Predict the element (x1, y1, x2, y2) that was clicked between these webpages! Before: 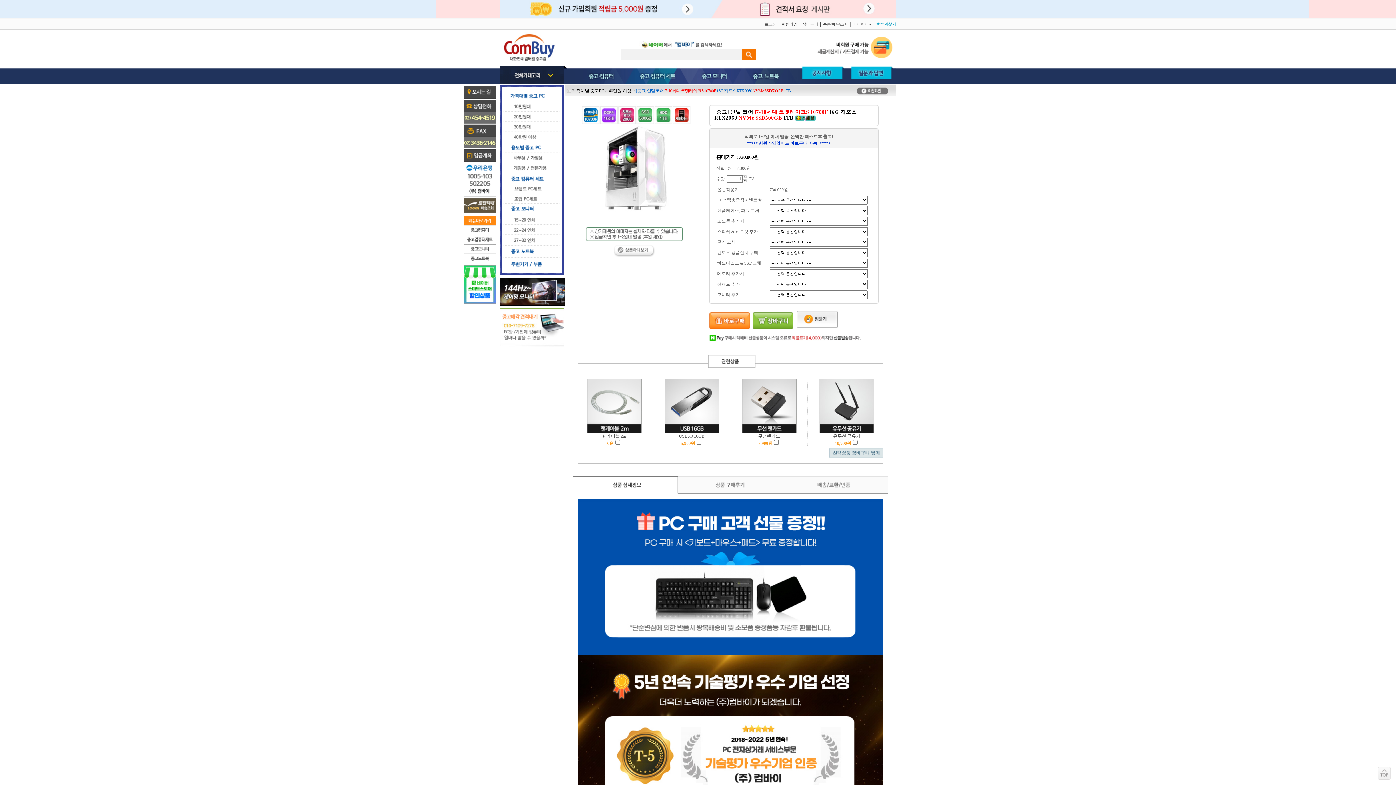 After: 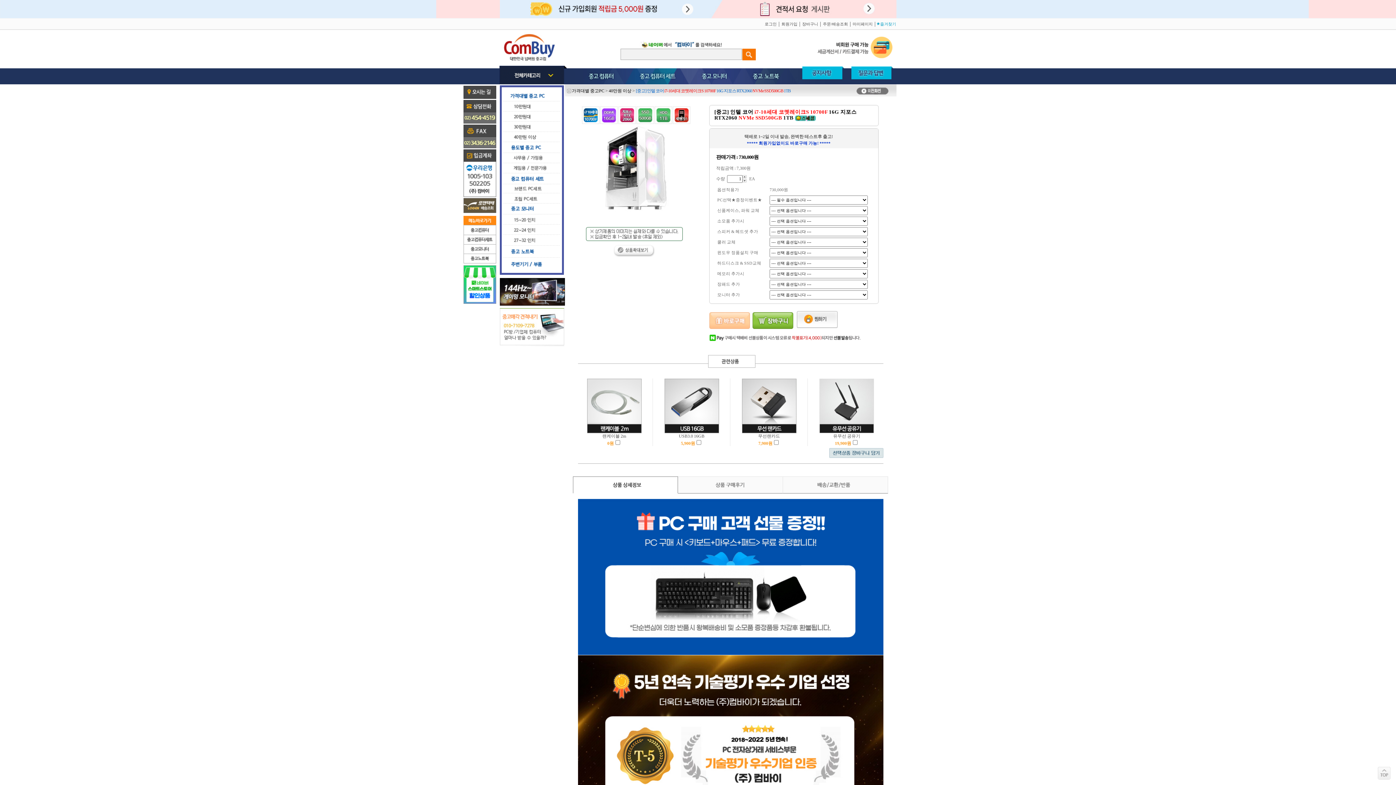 Action: bbox: (1378, 767, 1390, 780)